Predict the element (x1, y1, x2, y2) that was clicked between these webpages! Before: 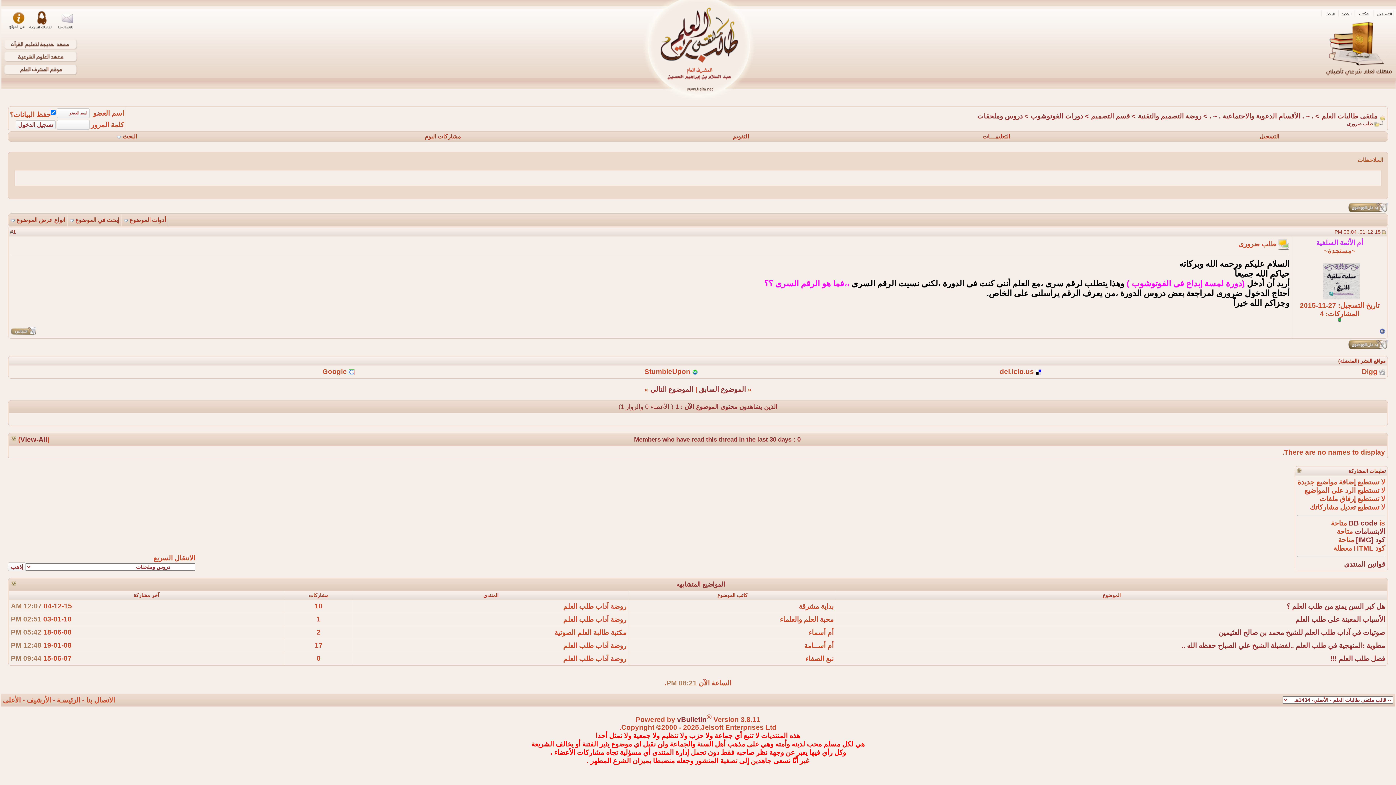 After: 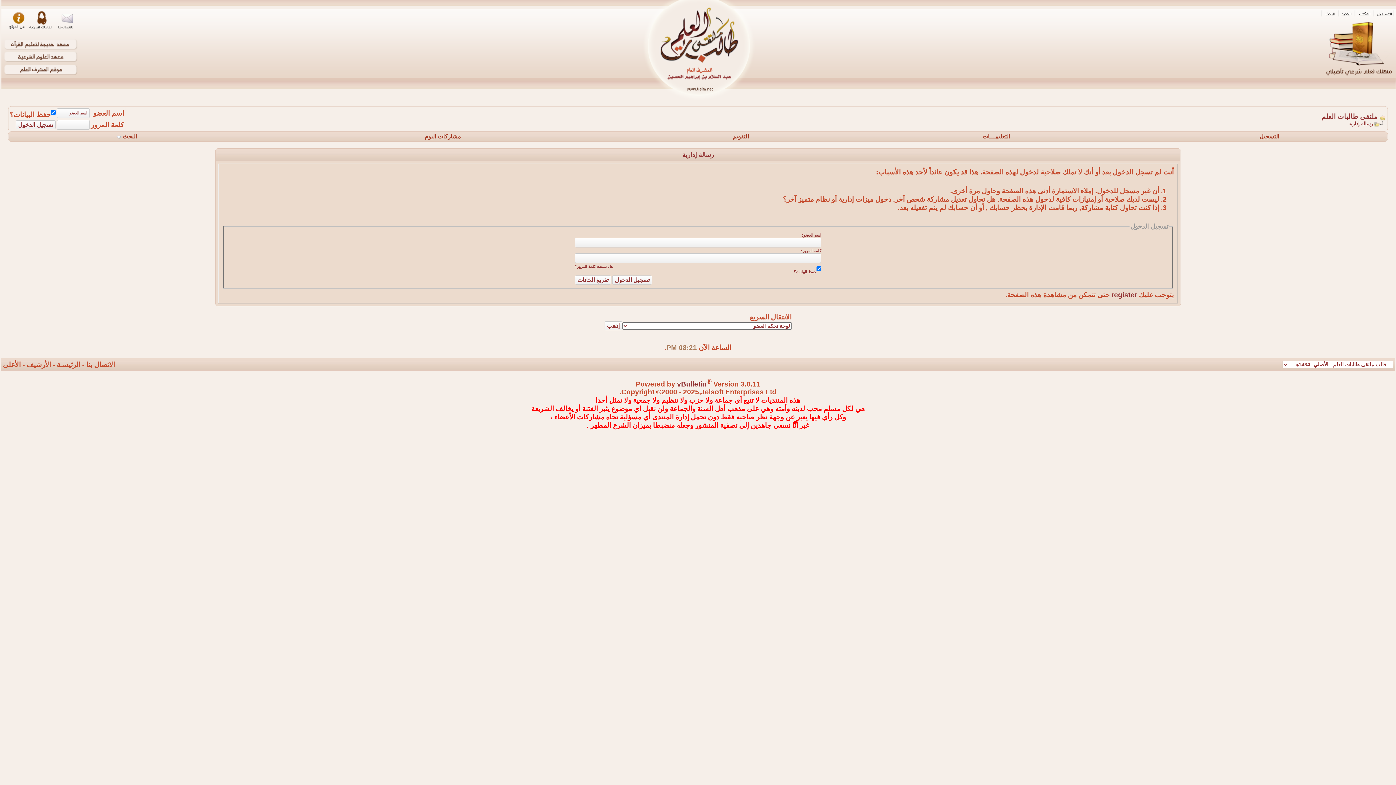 Action: bbox: (10, 327, 36, 336)